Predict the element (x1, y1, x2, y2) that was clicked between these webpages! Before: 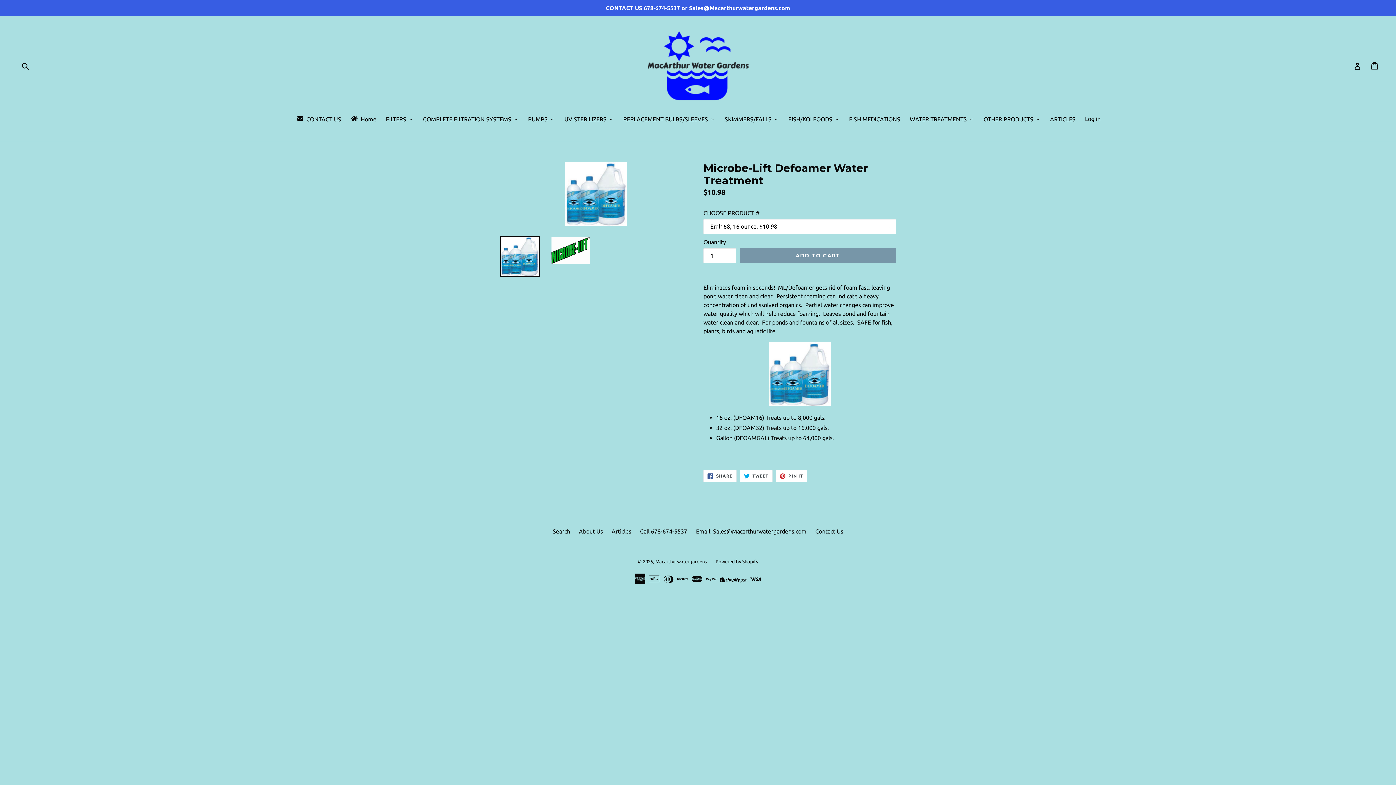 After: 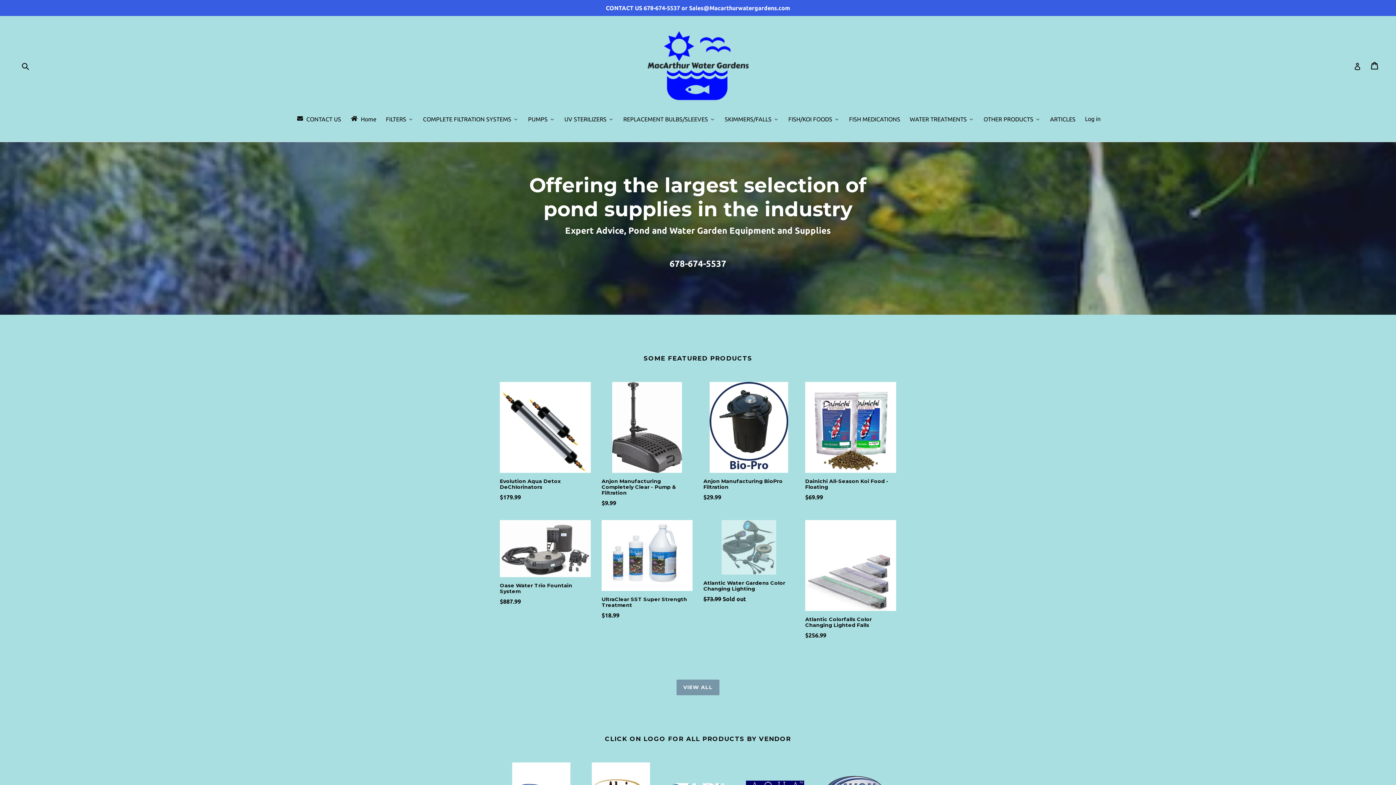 Action: bbox: (904, 114, 978, 124) label: WATER TREATMENTS